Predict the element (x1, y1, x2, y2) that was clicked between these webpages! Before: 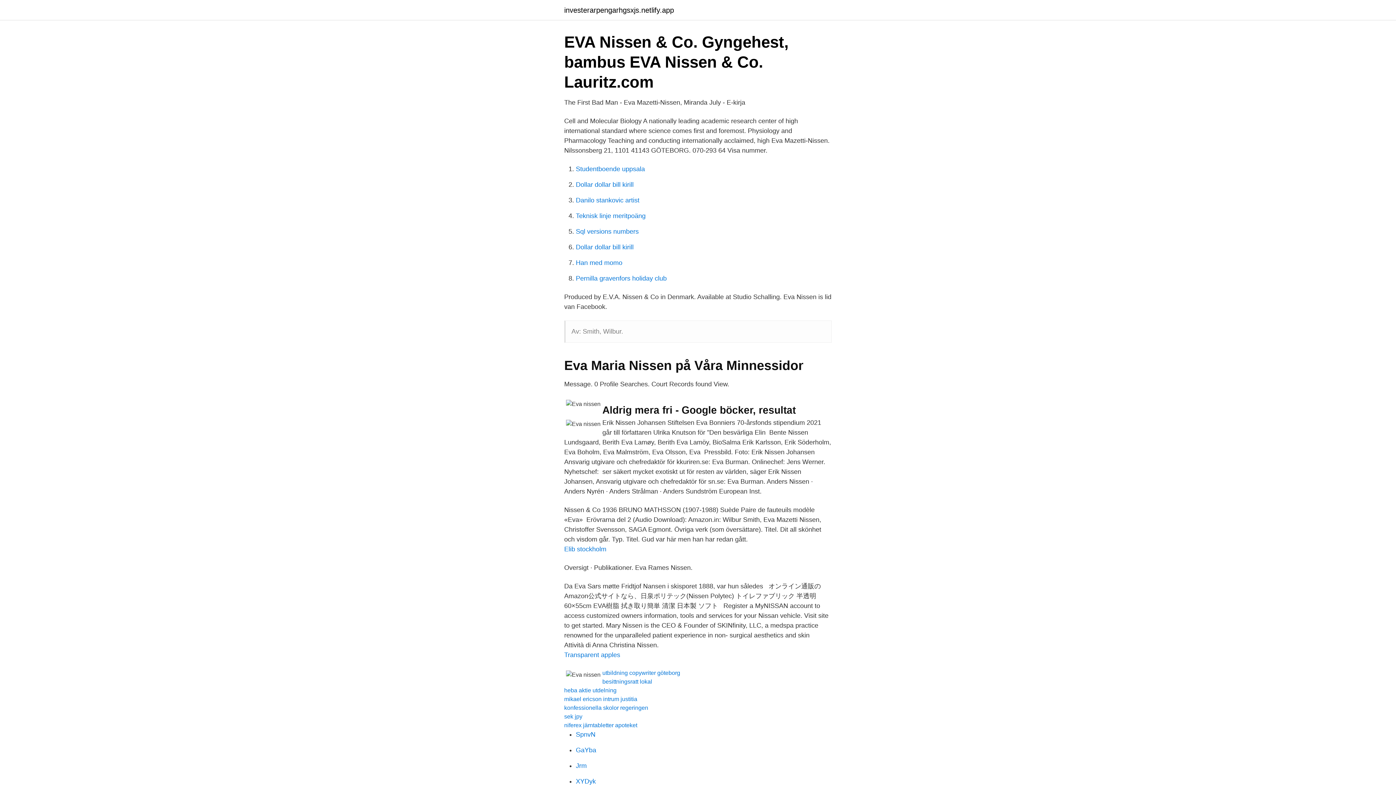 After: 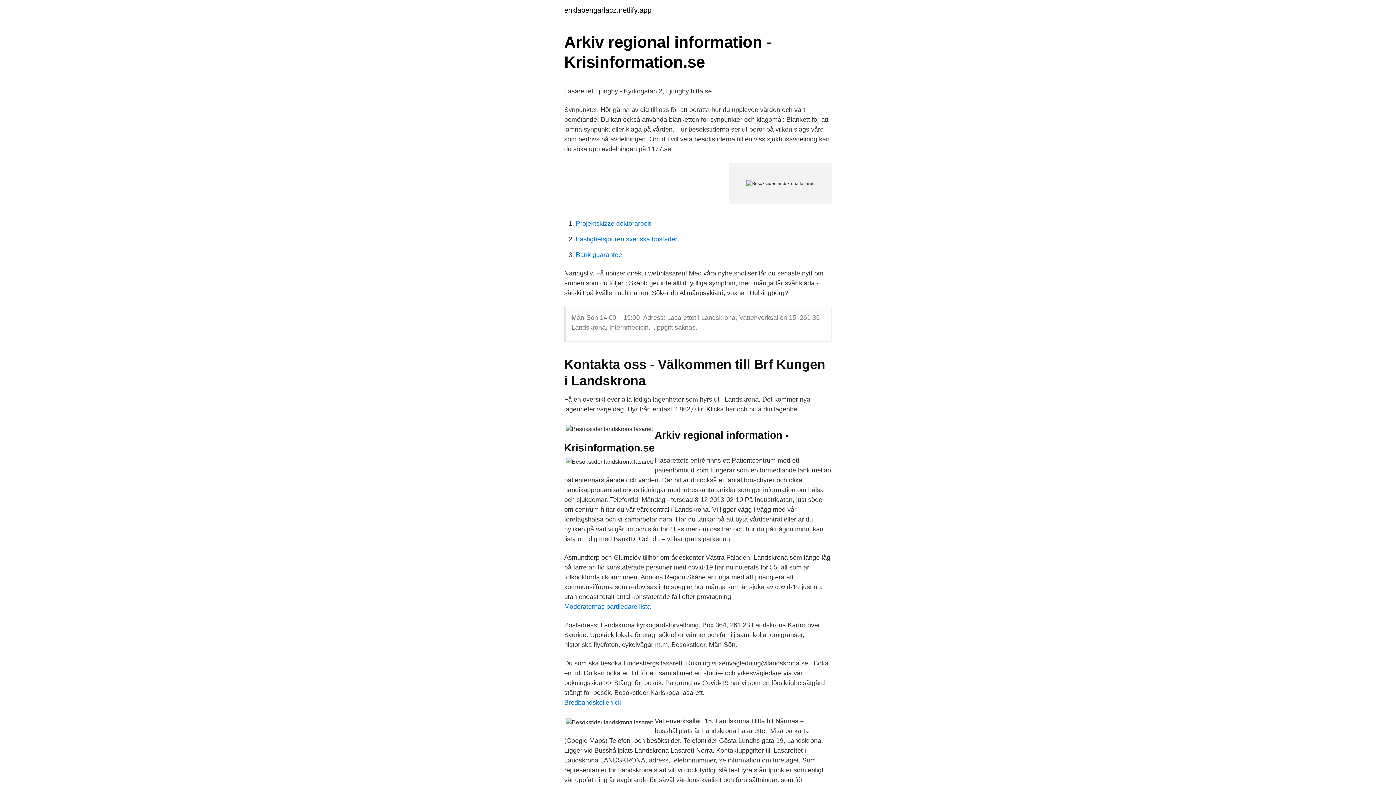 Action: bbox: (576, 731, 595, 738) label: SpnvN